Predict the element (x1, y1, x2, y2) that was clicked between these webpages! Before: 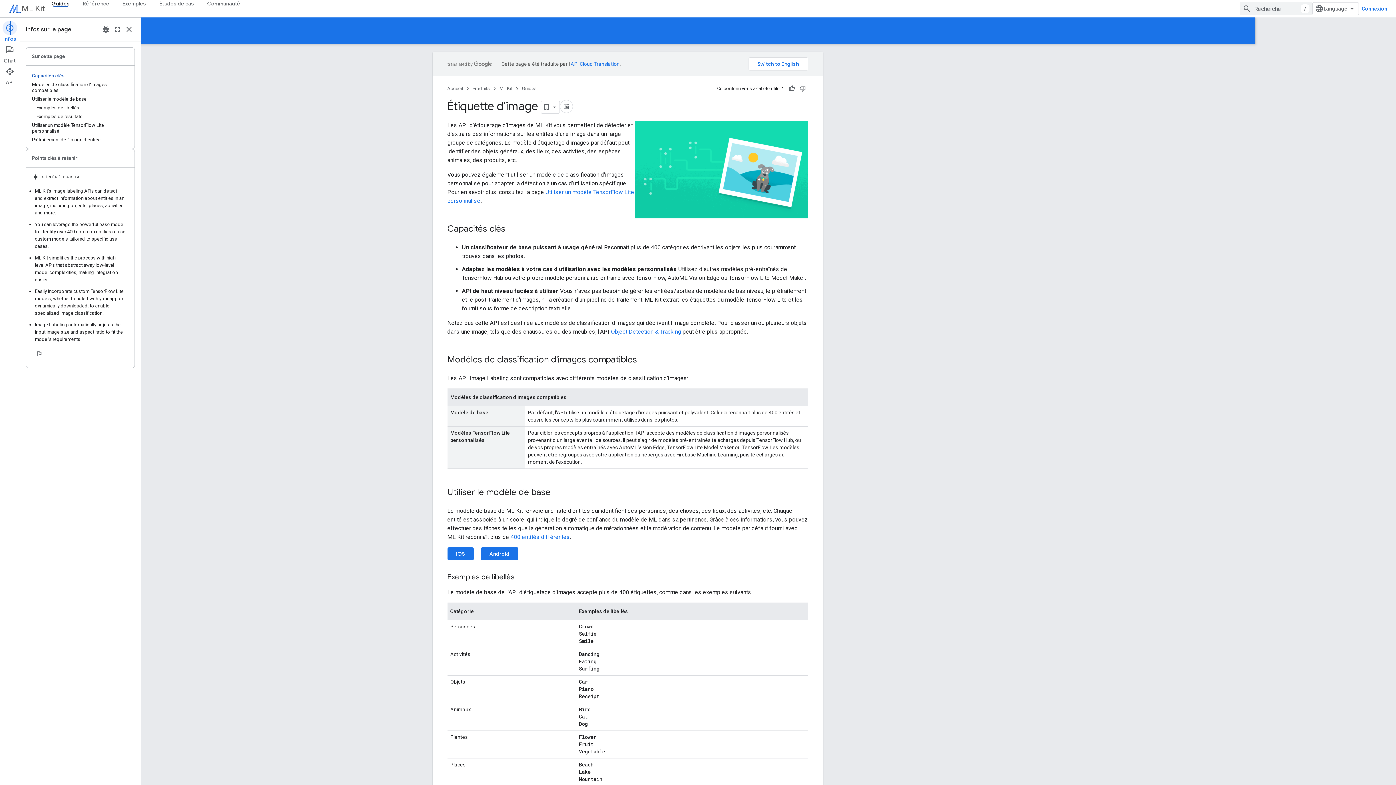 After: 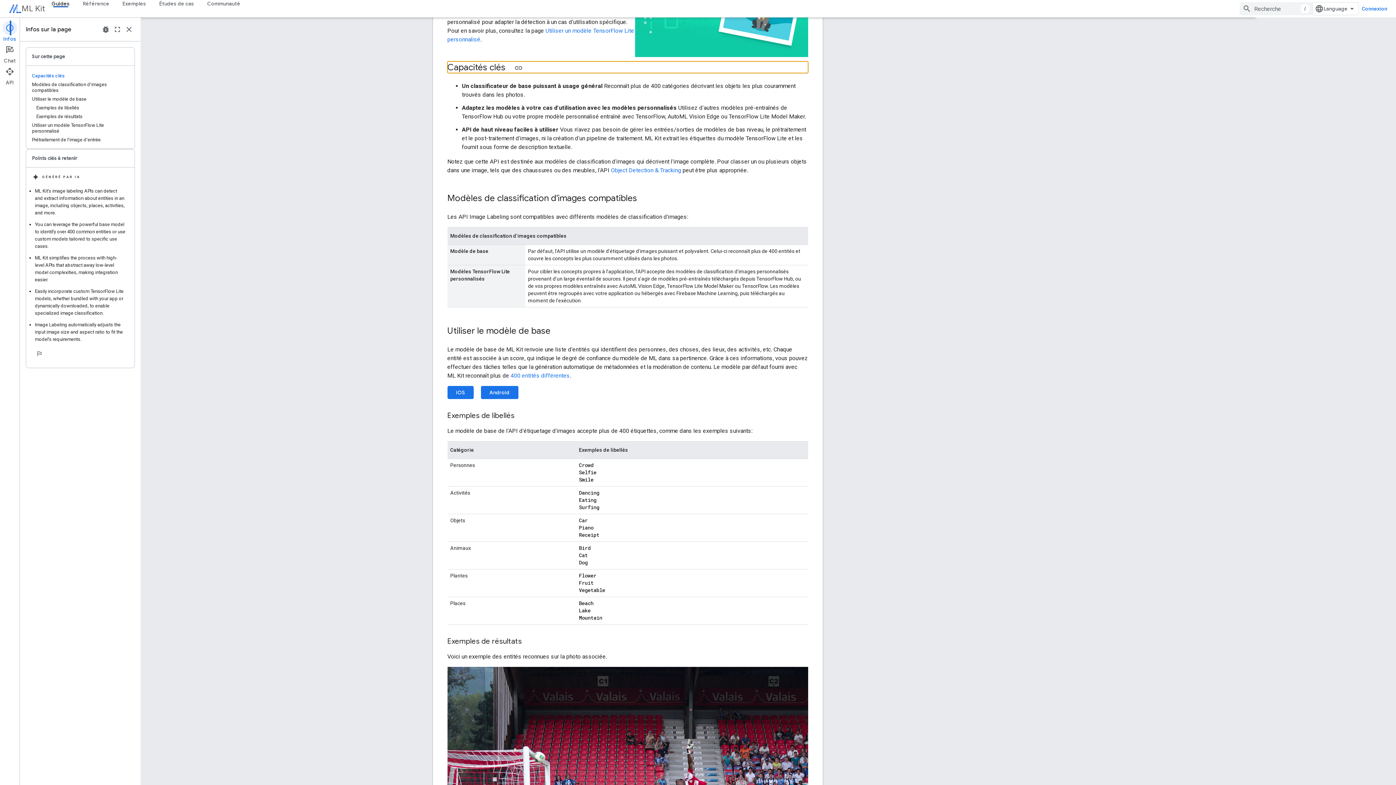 Action: label: Capacités clés bbox: (32, 71, 128, 80)